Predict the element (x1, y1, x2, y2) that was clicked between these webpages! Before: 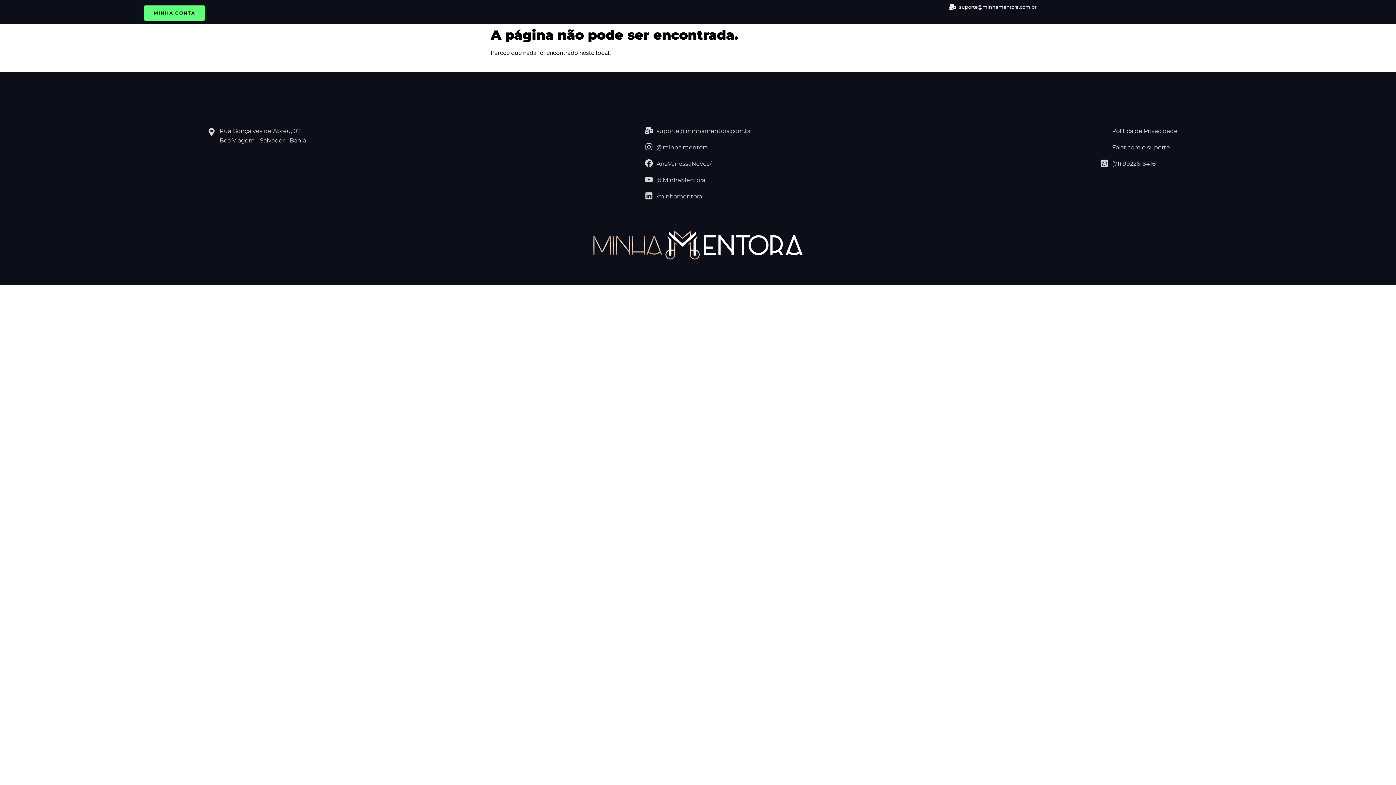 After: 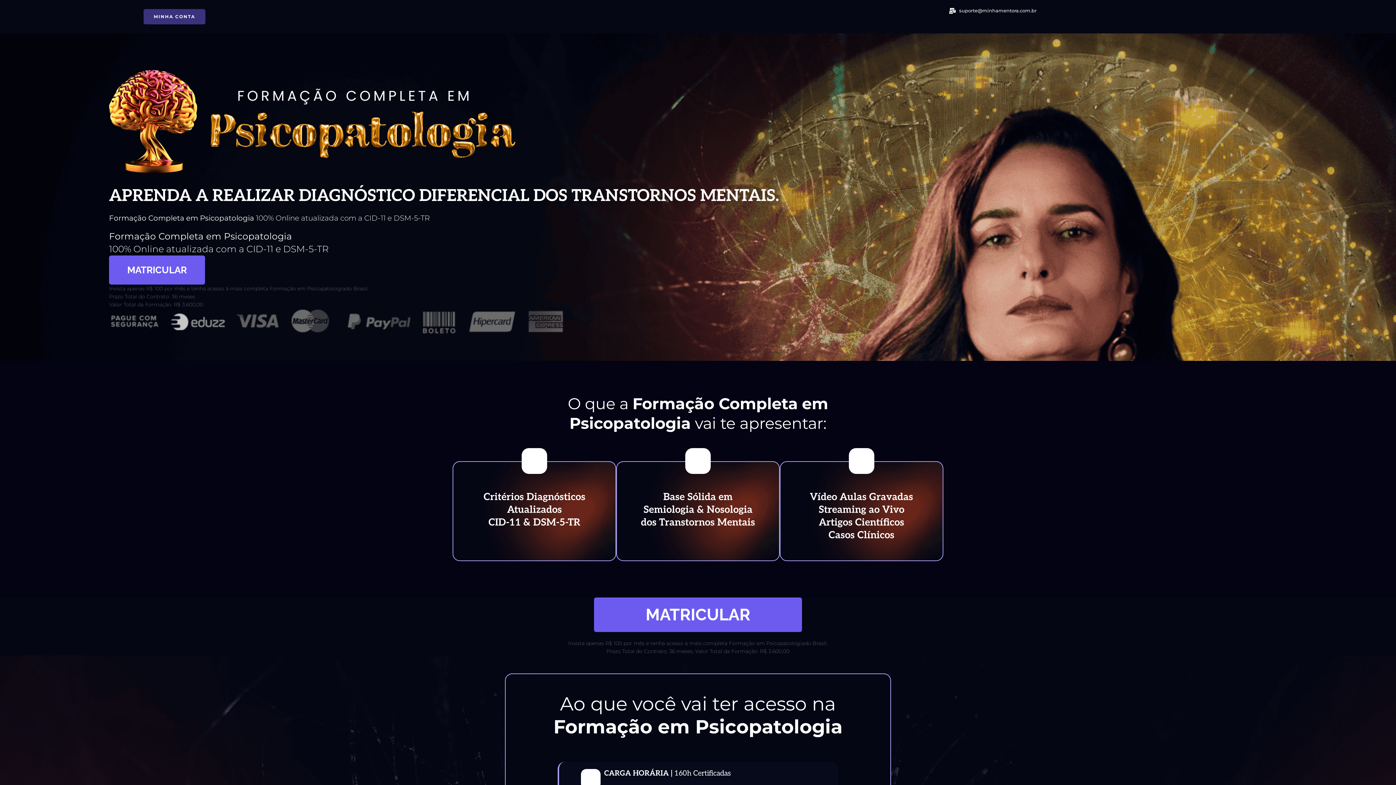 Action: label: suporte@minhamentora.com.br bbox: (949, 3, 1036, 10)